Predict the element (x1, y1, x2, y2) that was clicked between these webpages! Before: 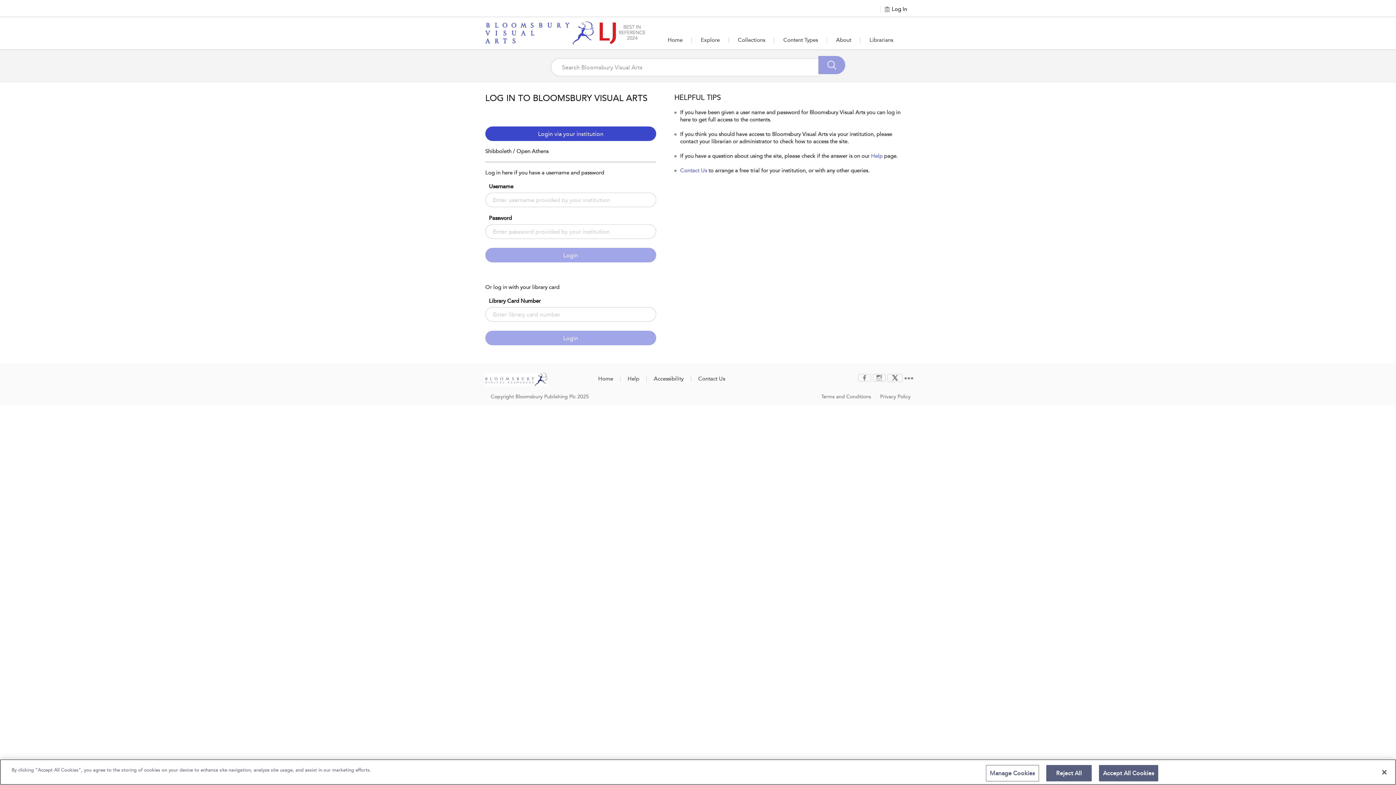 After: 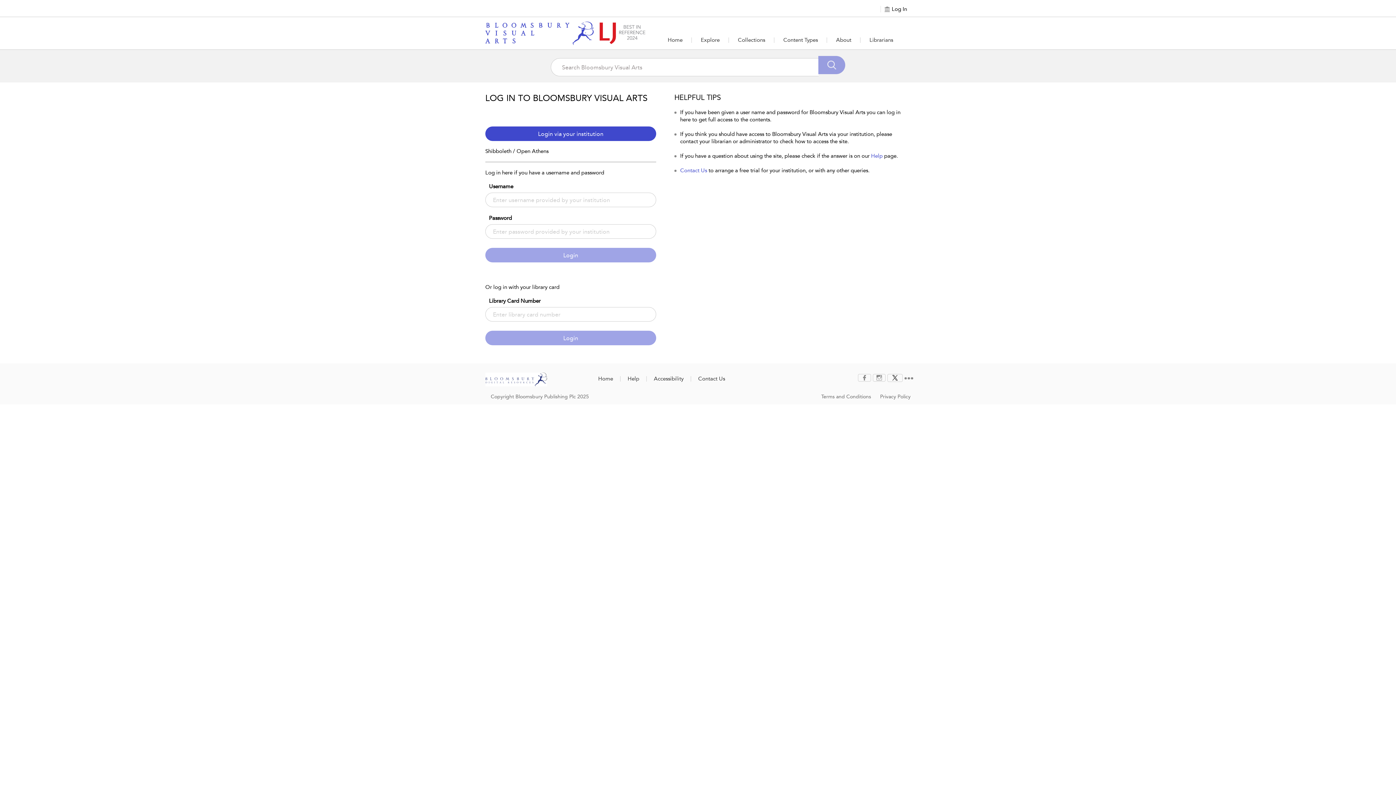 Action: bbox: (1046, 765, 1091, 781) label: Reject All